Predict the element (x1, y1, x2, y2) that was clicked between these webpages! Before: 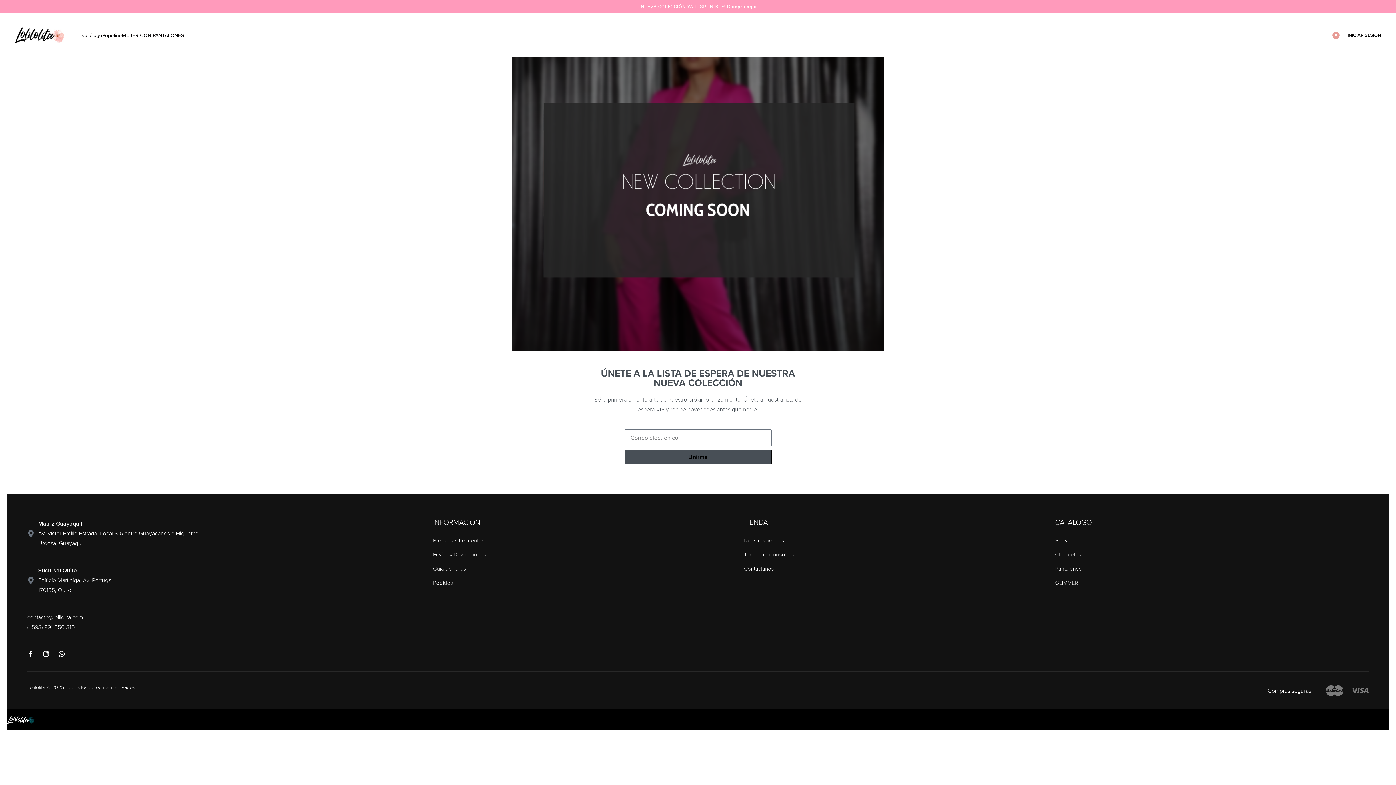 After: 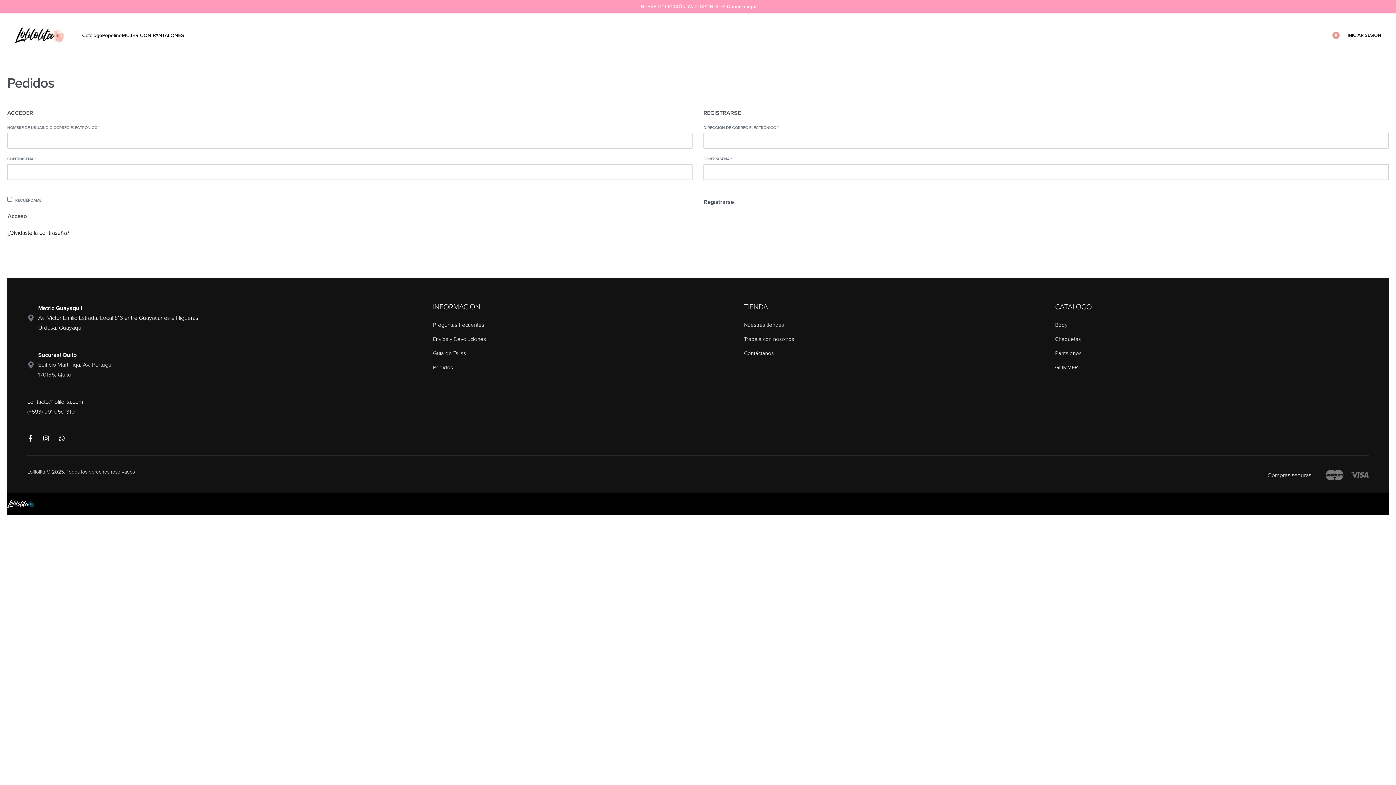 Action: label: Pedidos bbox: (433, 576, 733, 590)